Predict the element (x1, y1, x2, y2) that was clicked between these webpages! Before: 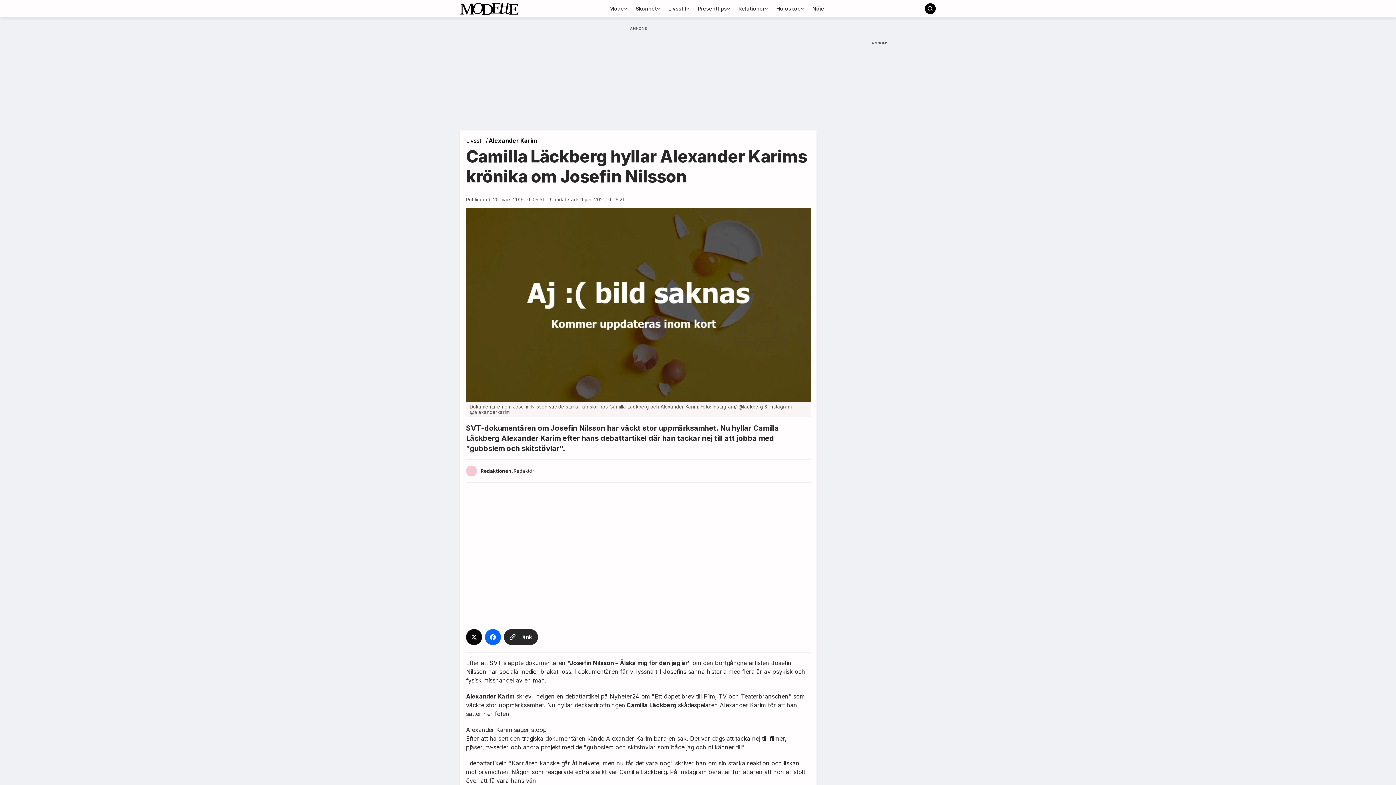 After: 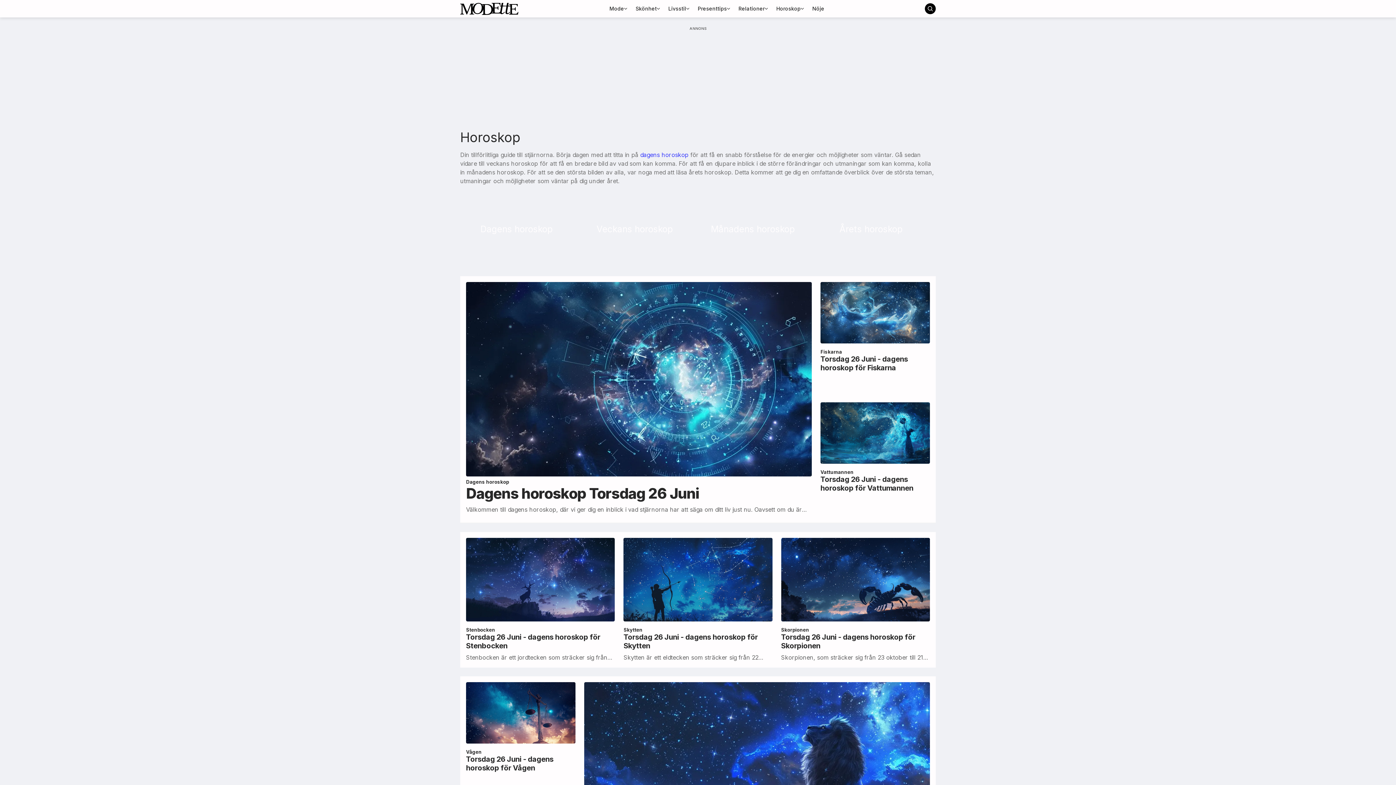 Action: label: Horoskop bbox: (772, 2, 808, 15)